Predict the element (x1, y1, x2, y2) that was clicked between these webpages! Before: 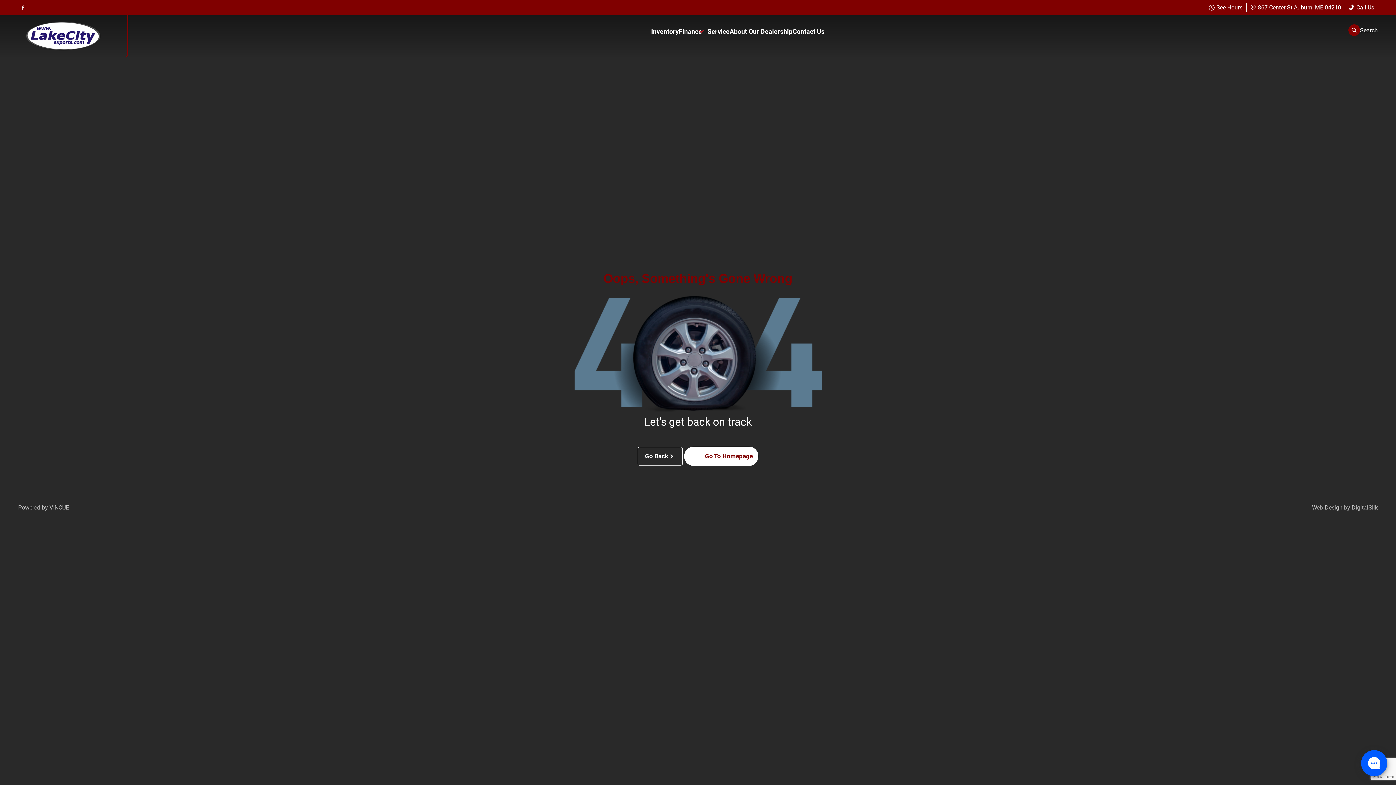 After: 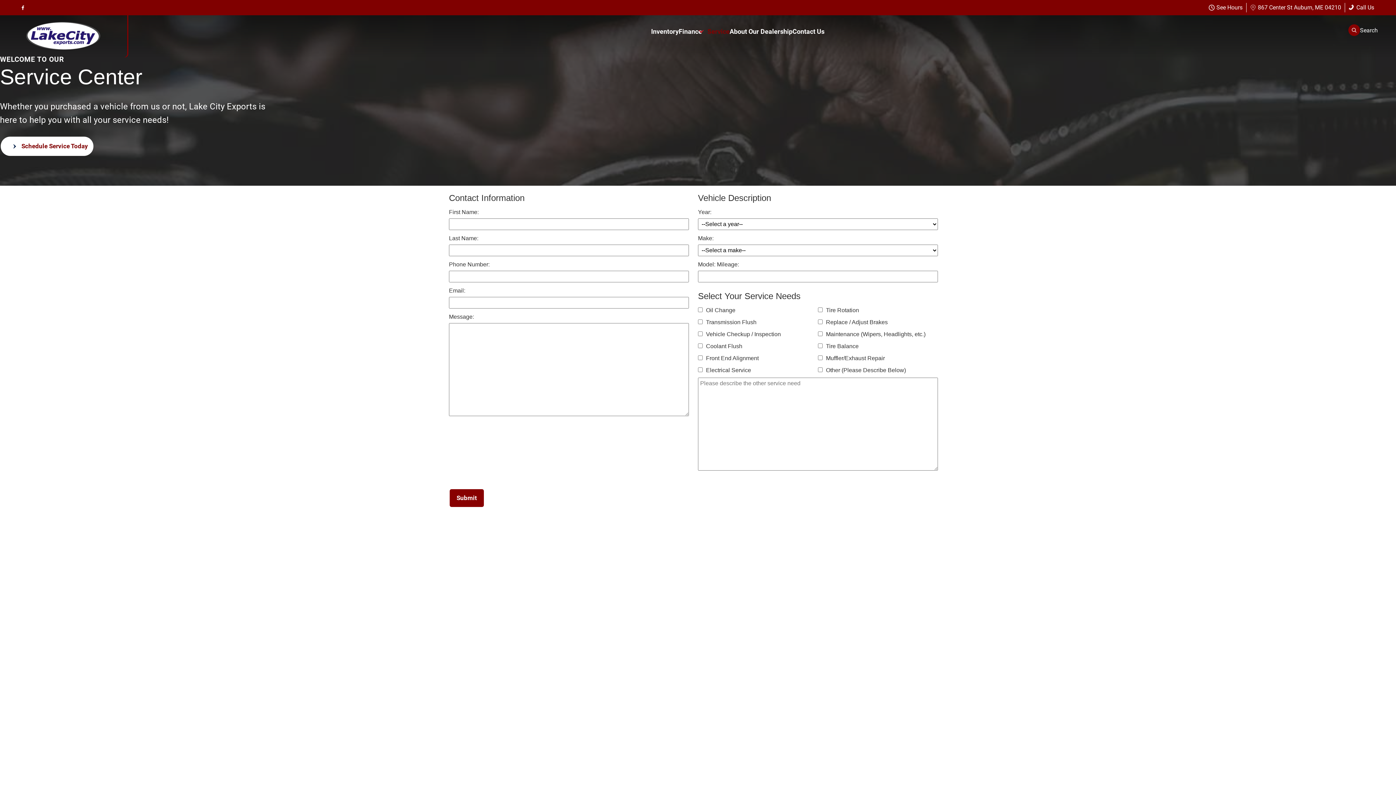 Action: label: Service bbox: (707, 24, 729, 38)